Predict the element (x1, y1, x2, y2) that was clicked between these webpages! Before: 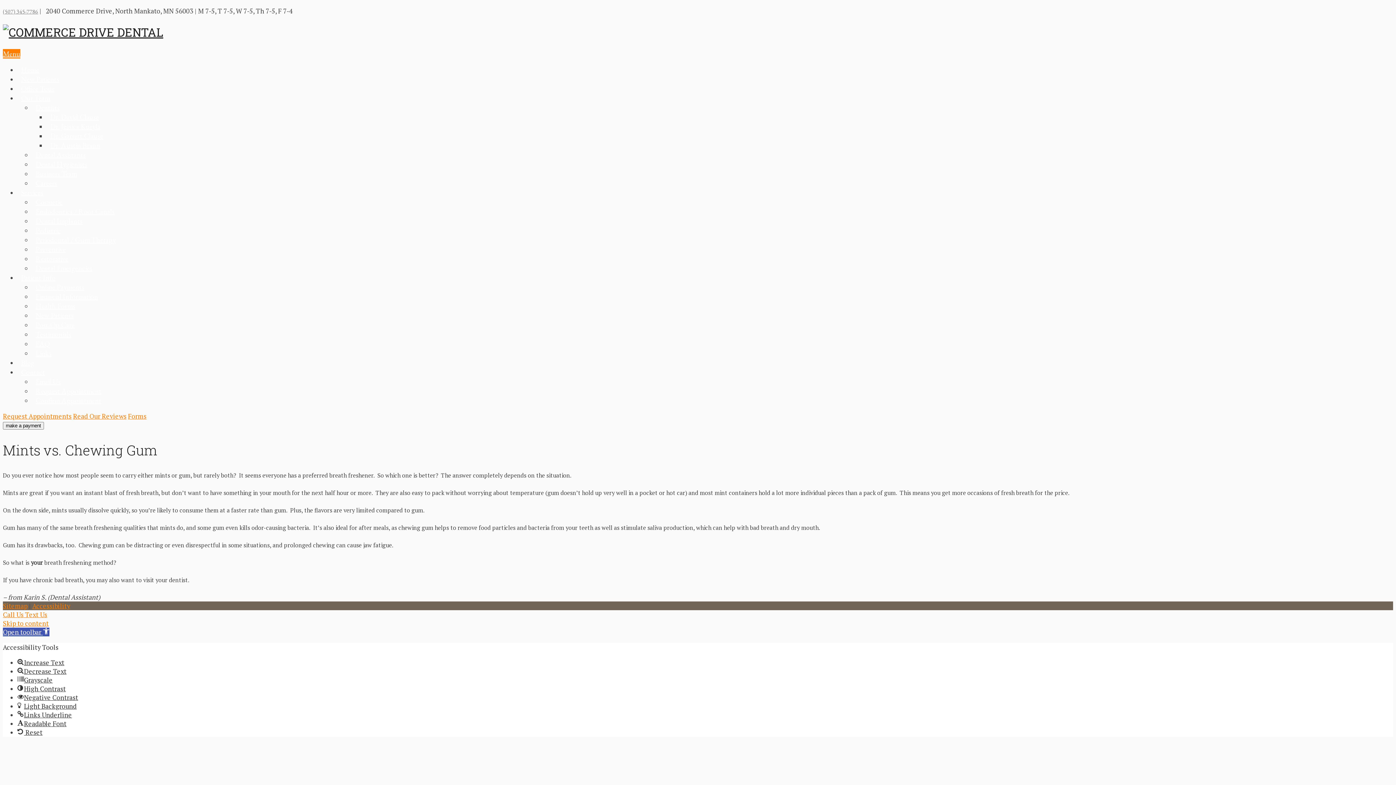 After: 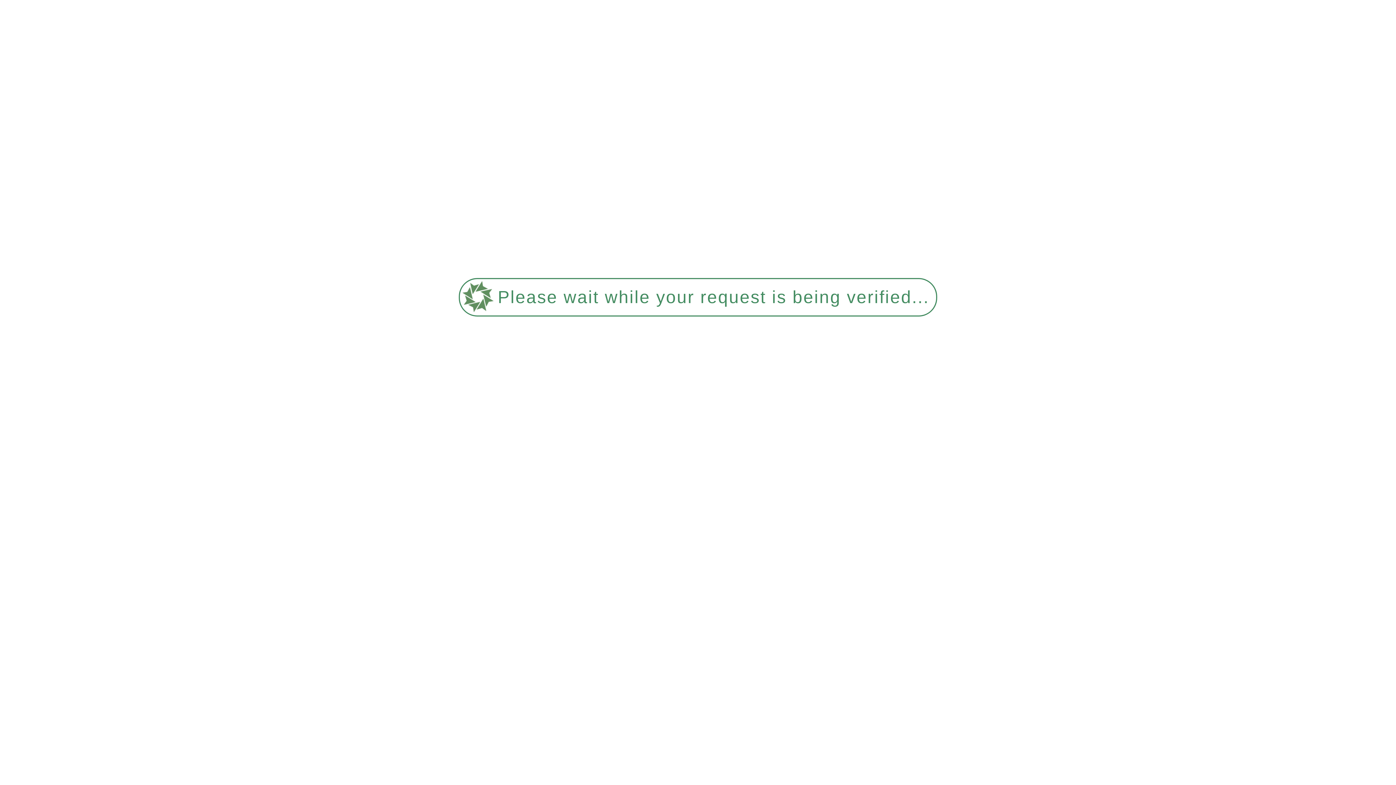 Action: bbox: (32, 601, 70, 610) label: Accessibility